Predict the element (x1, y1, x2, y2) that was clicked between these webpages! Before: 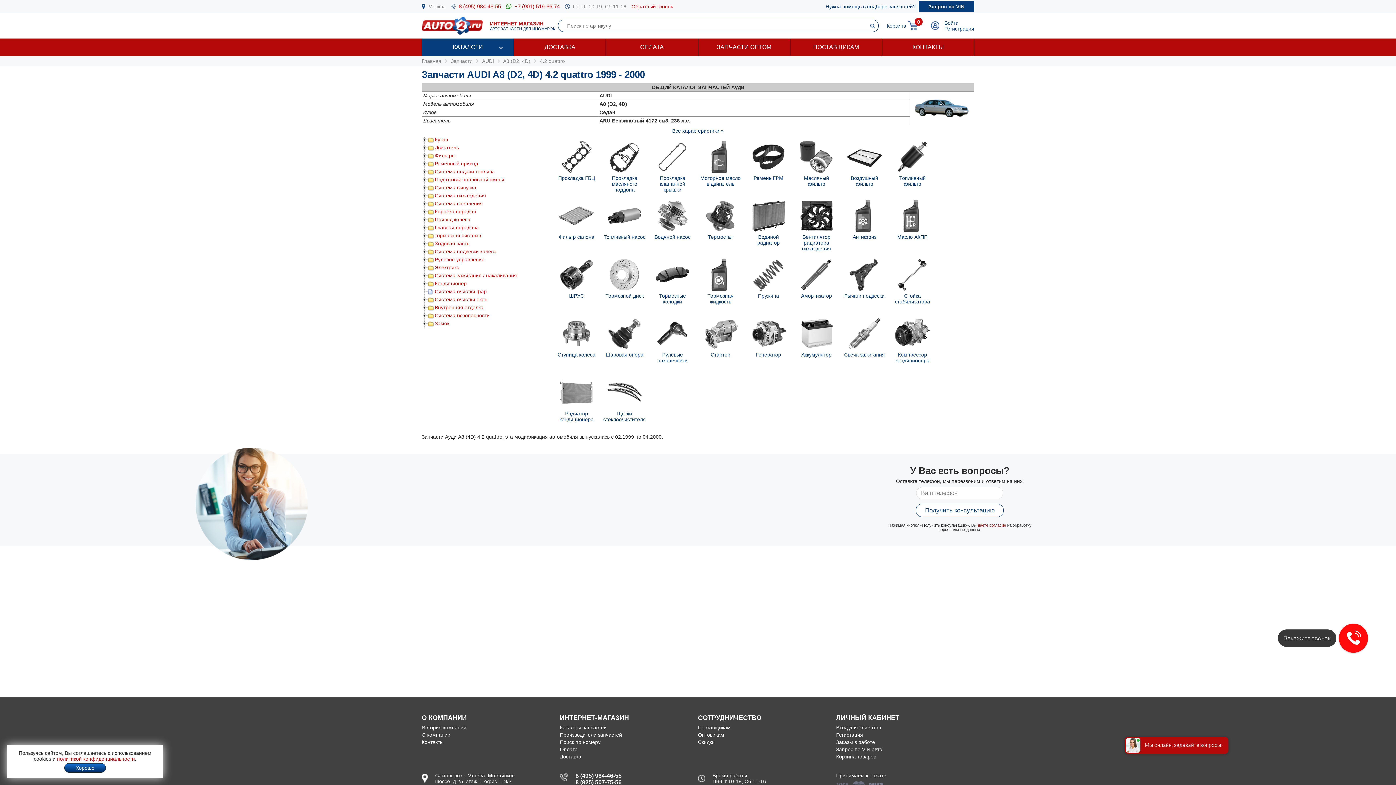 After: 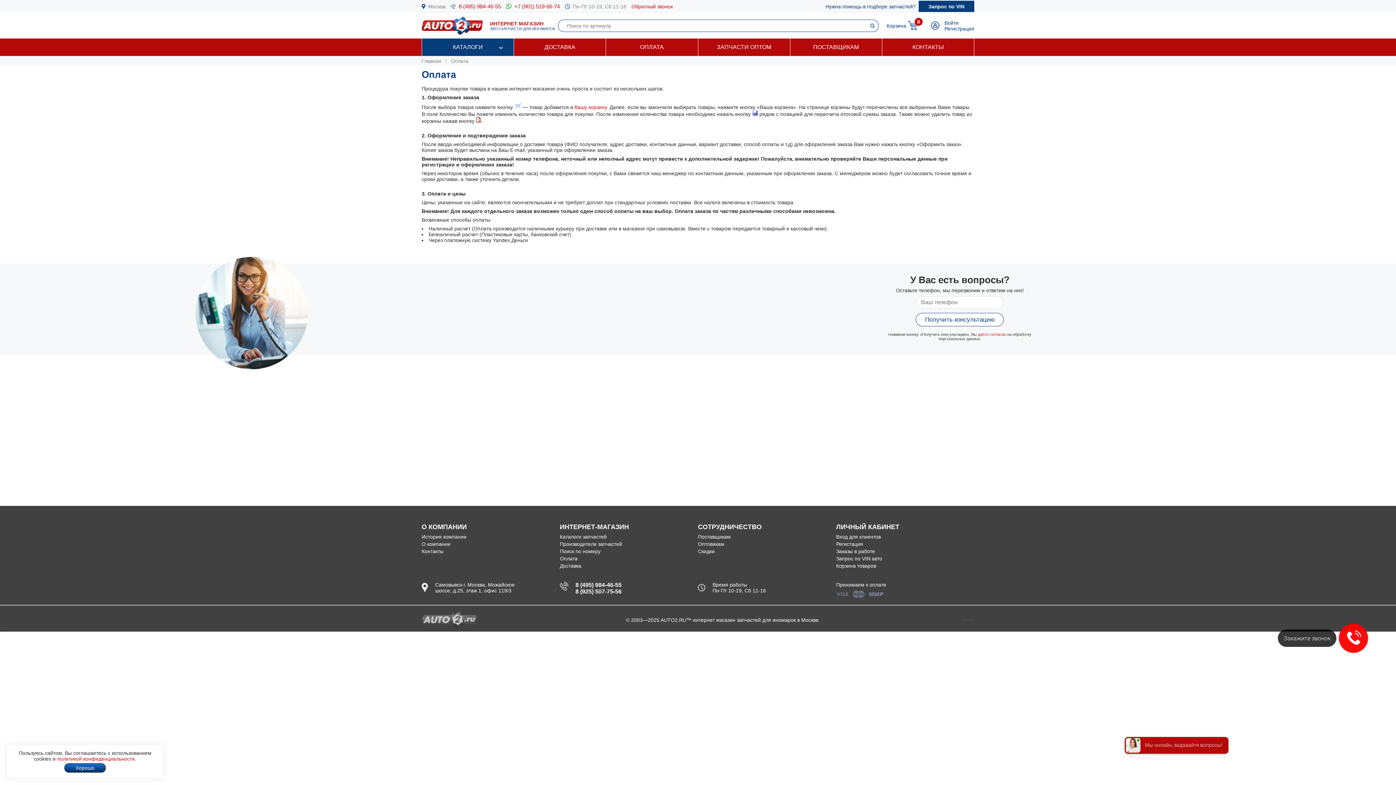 Action: label: ОПЛАТА bbox: (606, 38, 698, 56)